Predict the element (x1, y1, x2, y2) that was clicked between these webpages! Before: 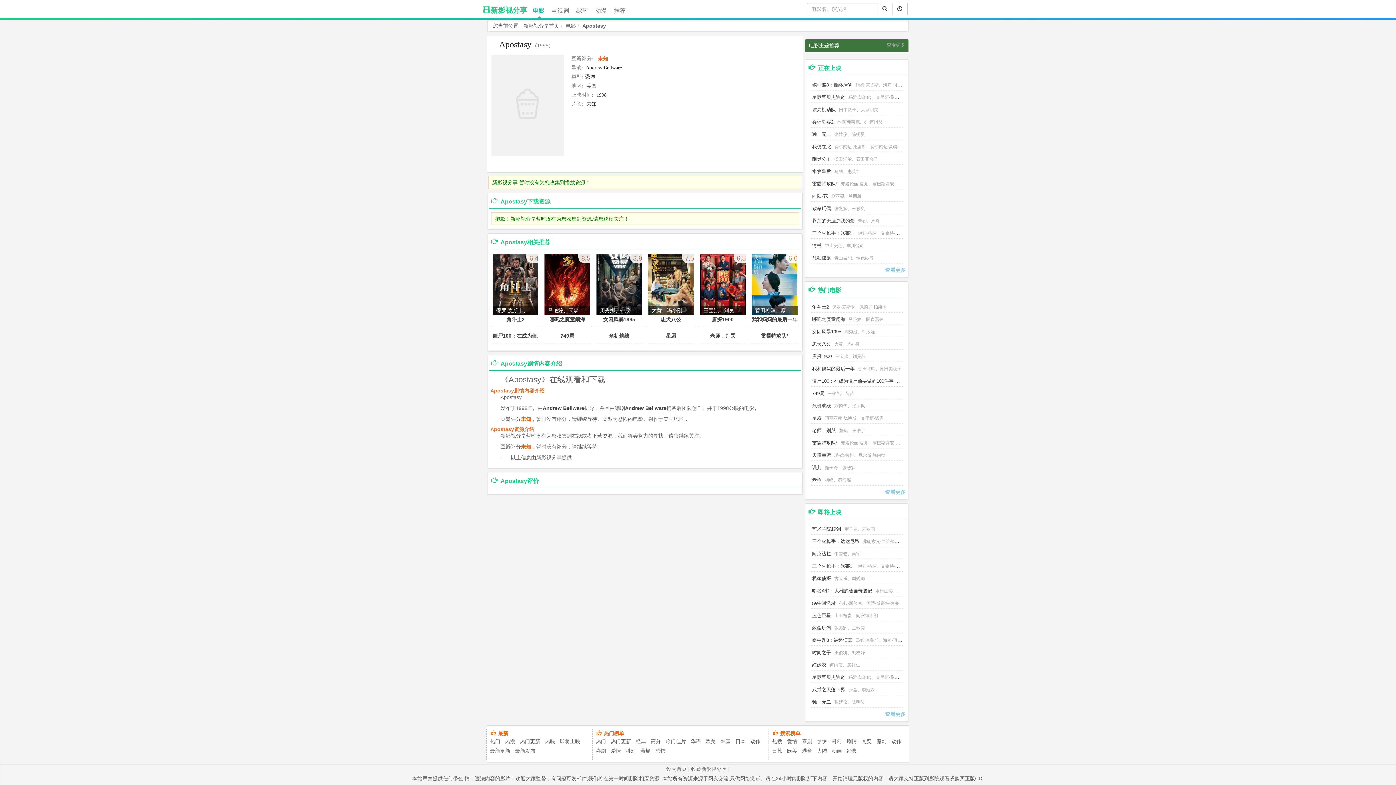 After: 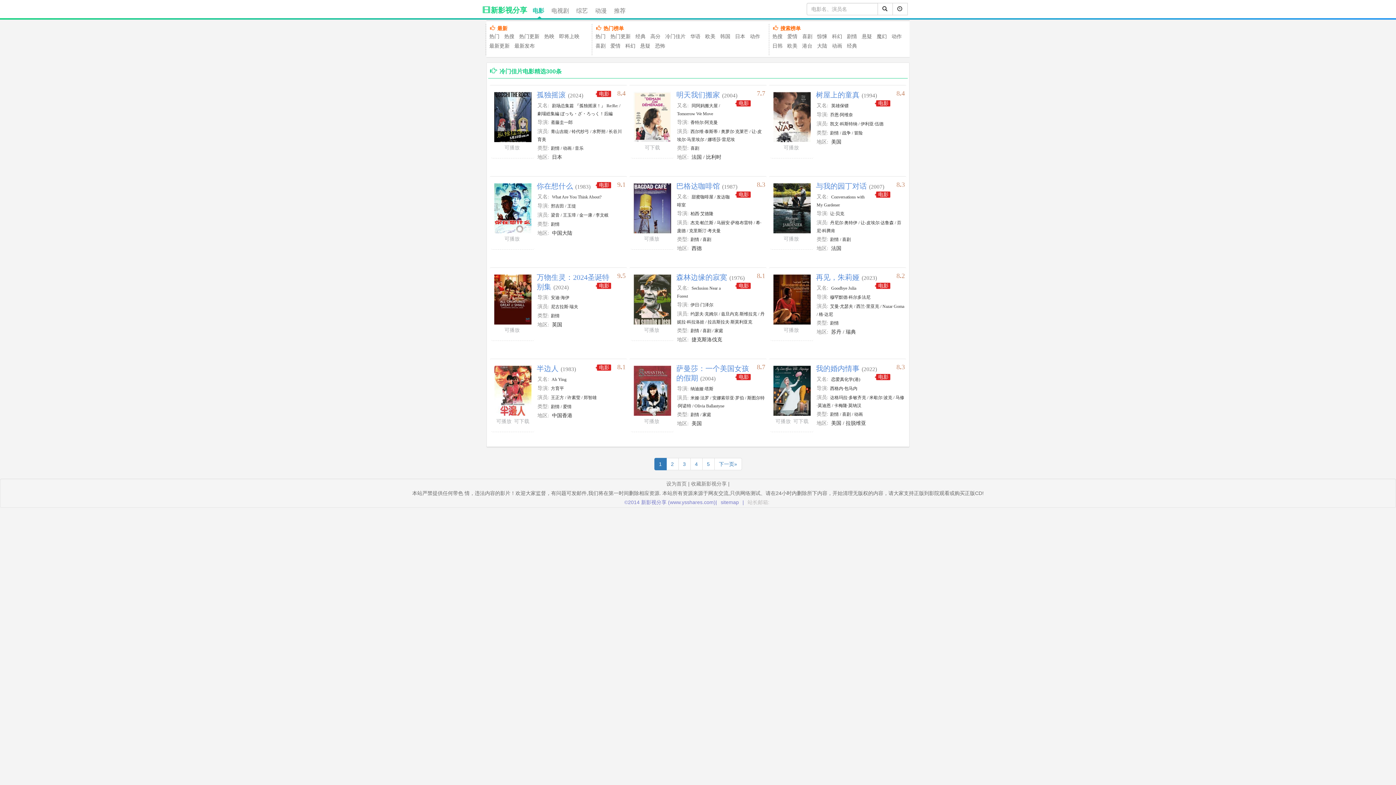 Action: label: 冷门佳片 bbox: (665, 738, 686, 745)